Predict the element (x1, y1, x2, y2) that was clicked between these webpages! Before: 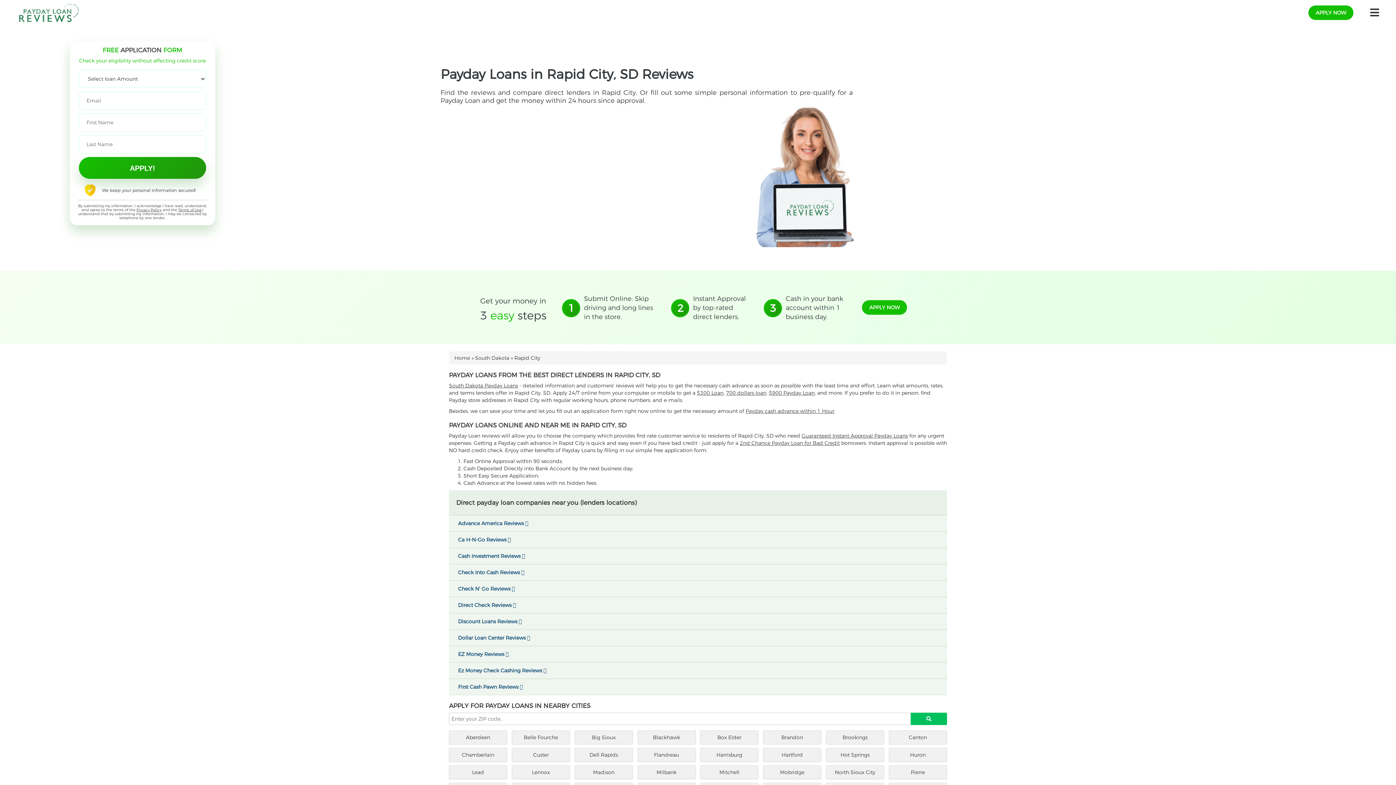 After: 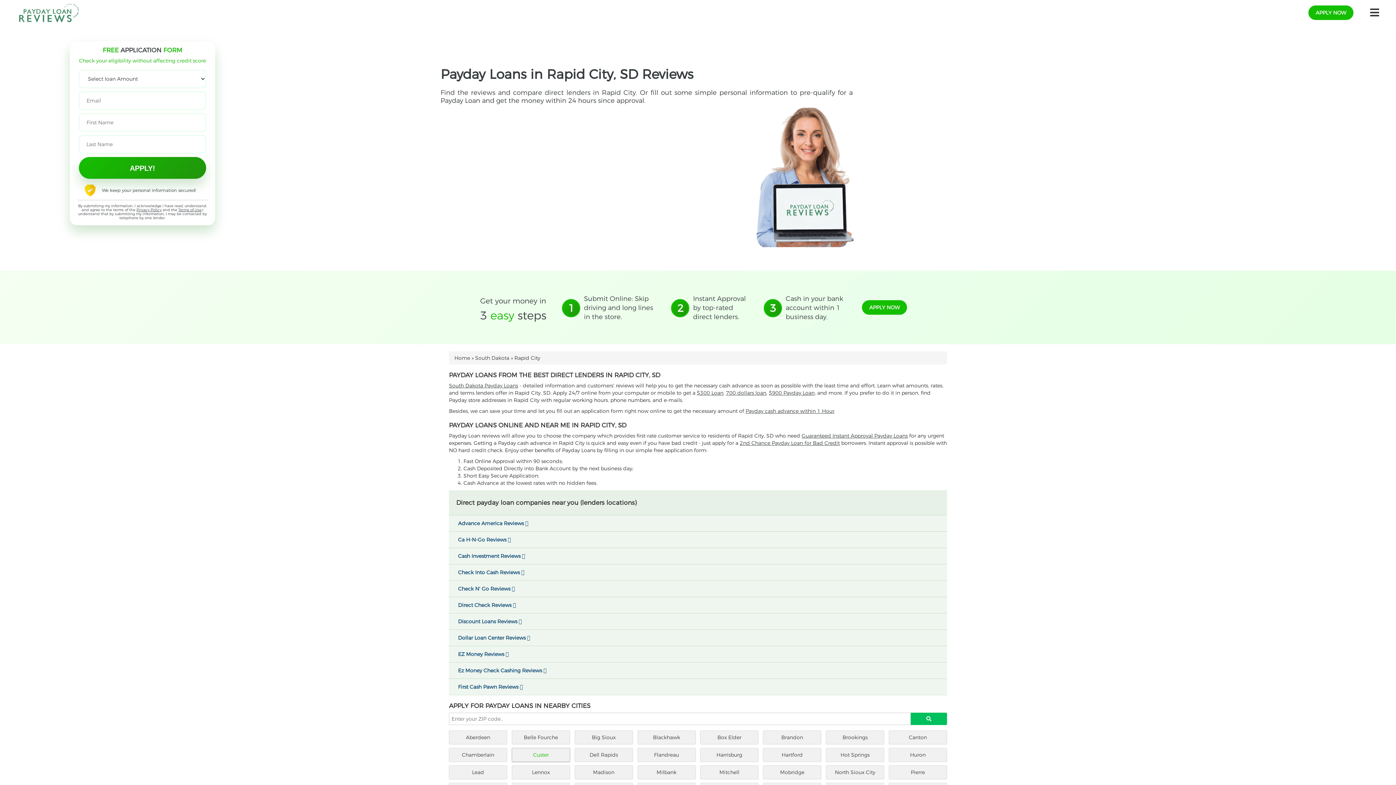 Action: bbox: (511, 748, 570, 762) label: Custer